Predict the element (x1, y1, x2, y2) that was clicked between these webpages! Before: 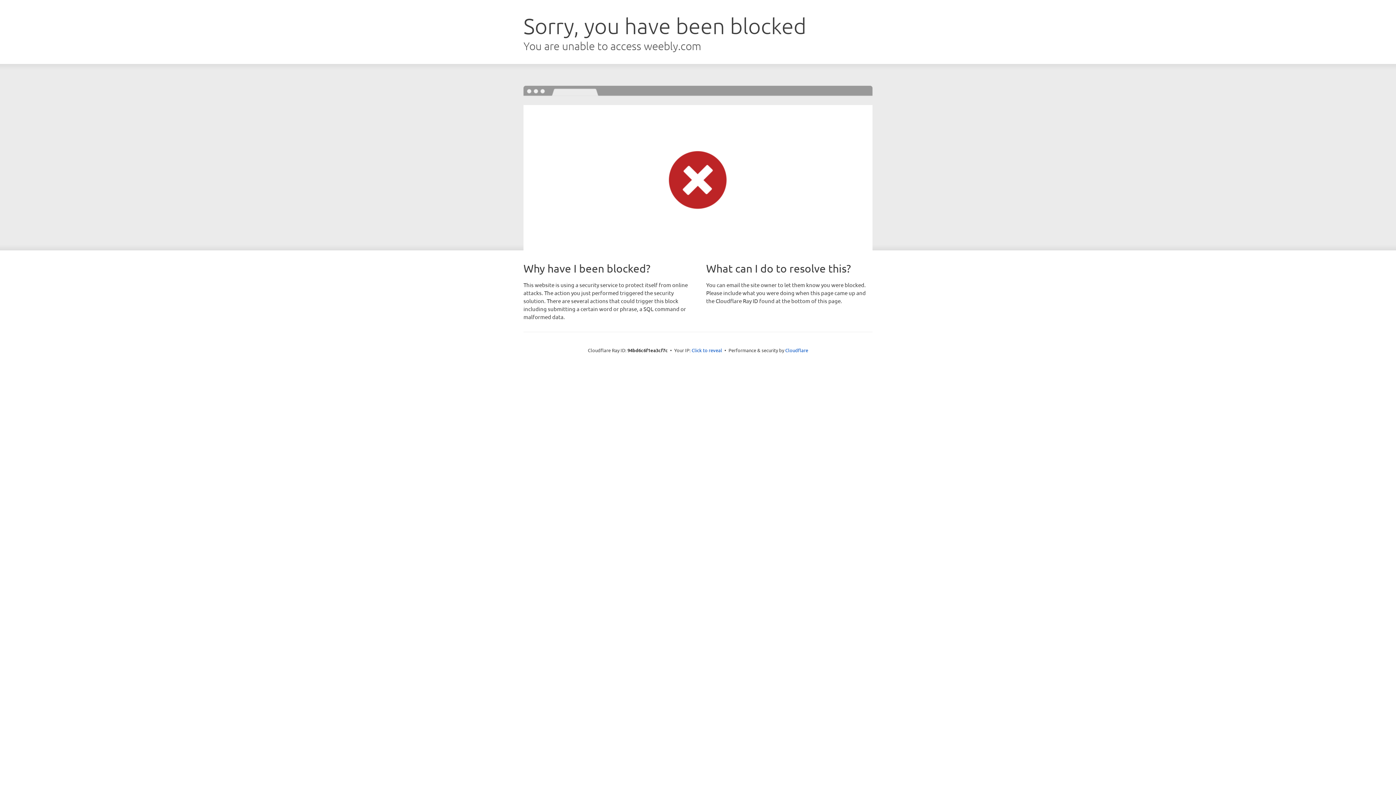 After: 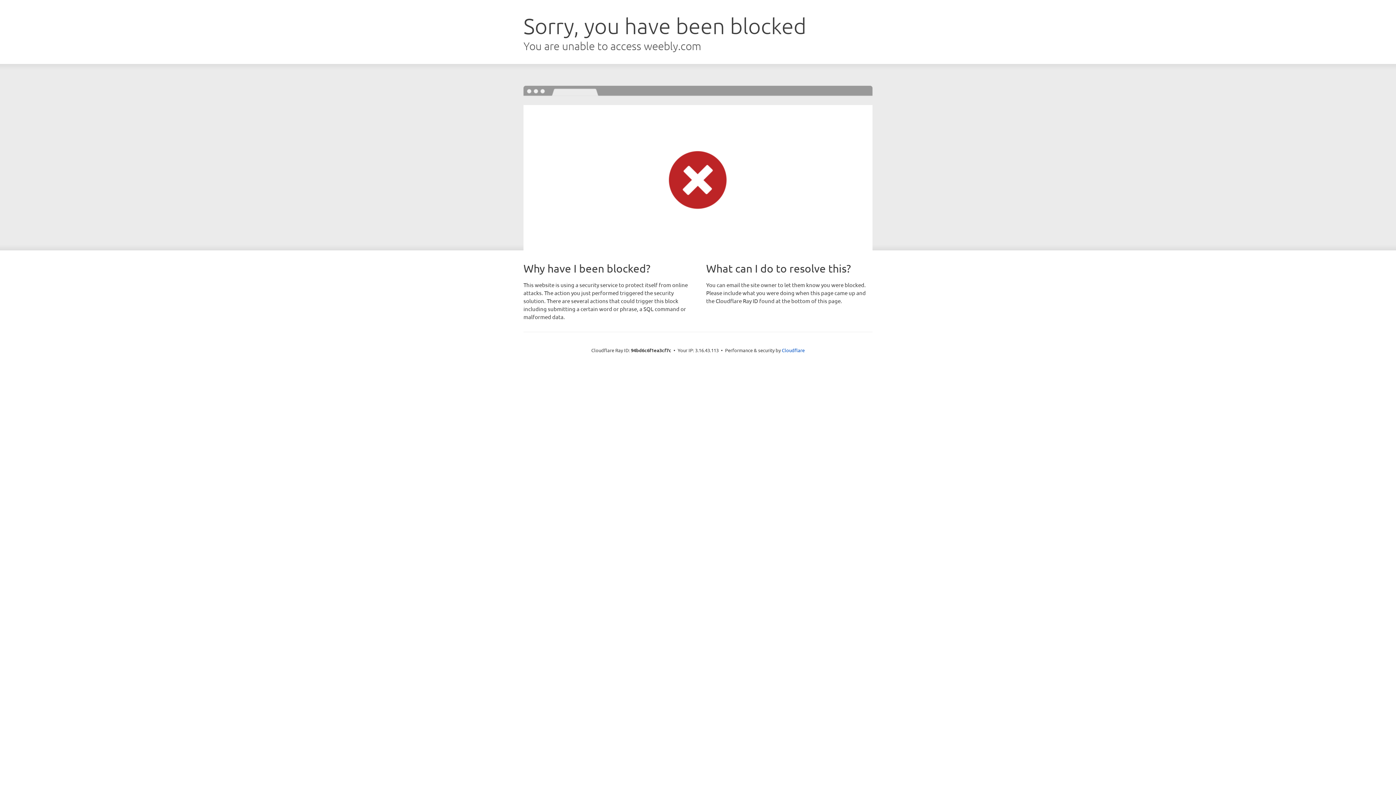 Action: bbox: (691, 346, 722, 353) label: Click to reveal